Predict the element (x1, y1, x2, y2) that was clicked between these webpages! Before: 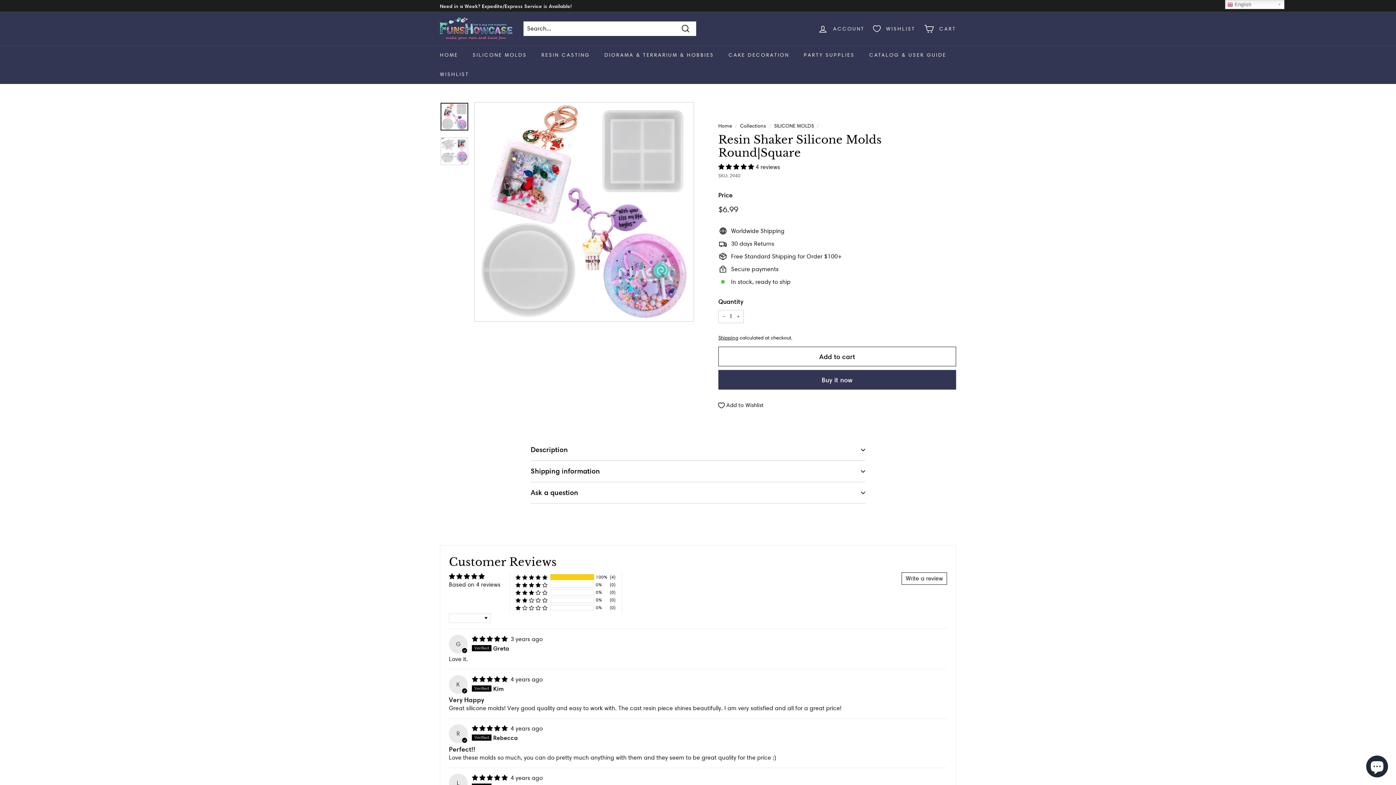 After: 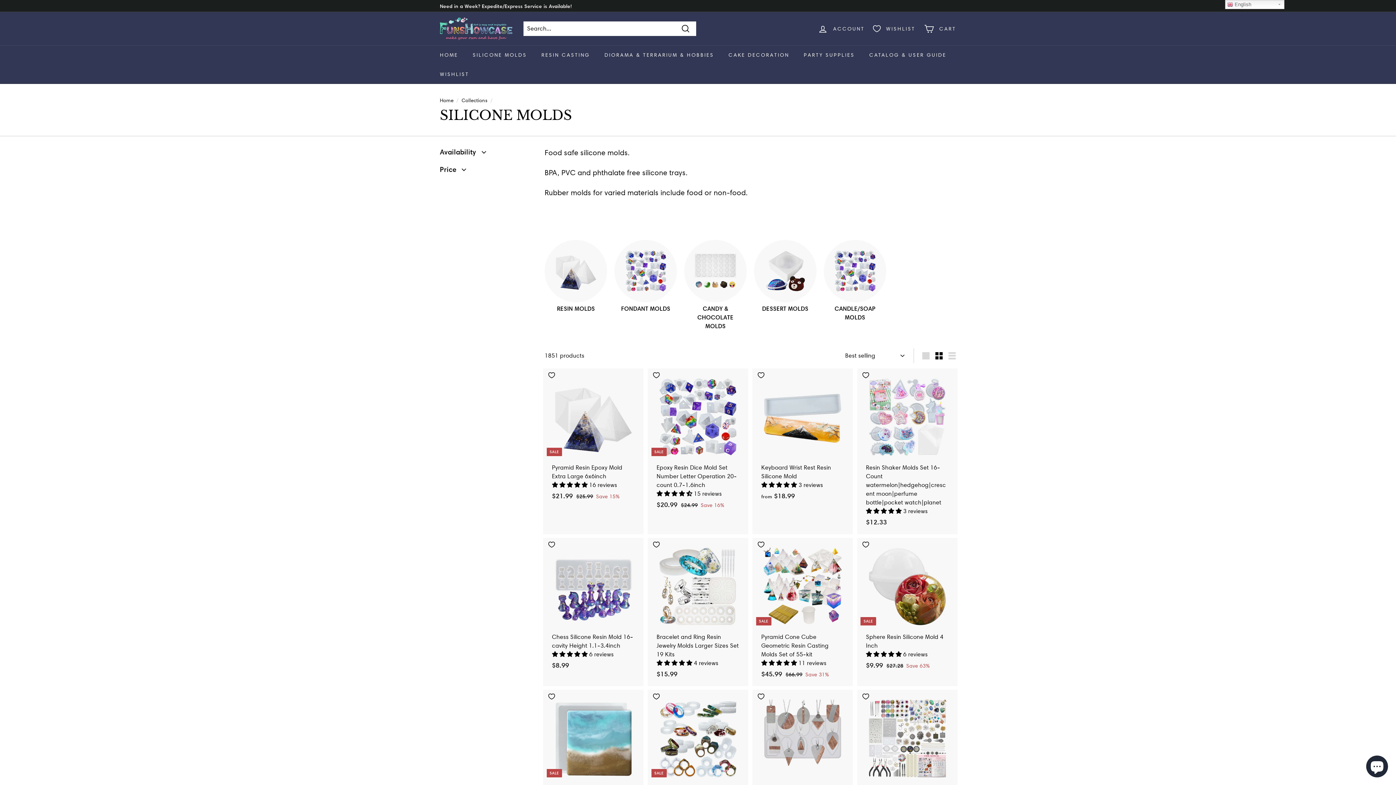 Action: label: SILICONE MOLDS bbox: (774, 122, 814, 129)